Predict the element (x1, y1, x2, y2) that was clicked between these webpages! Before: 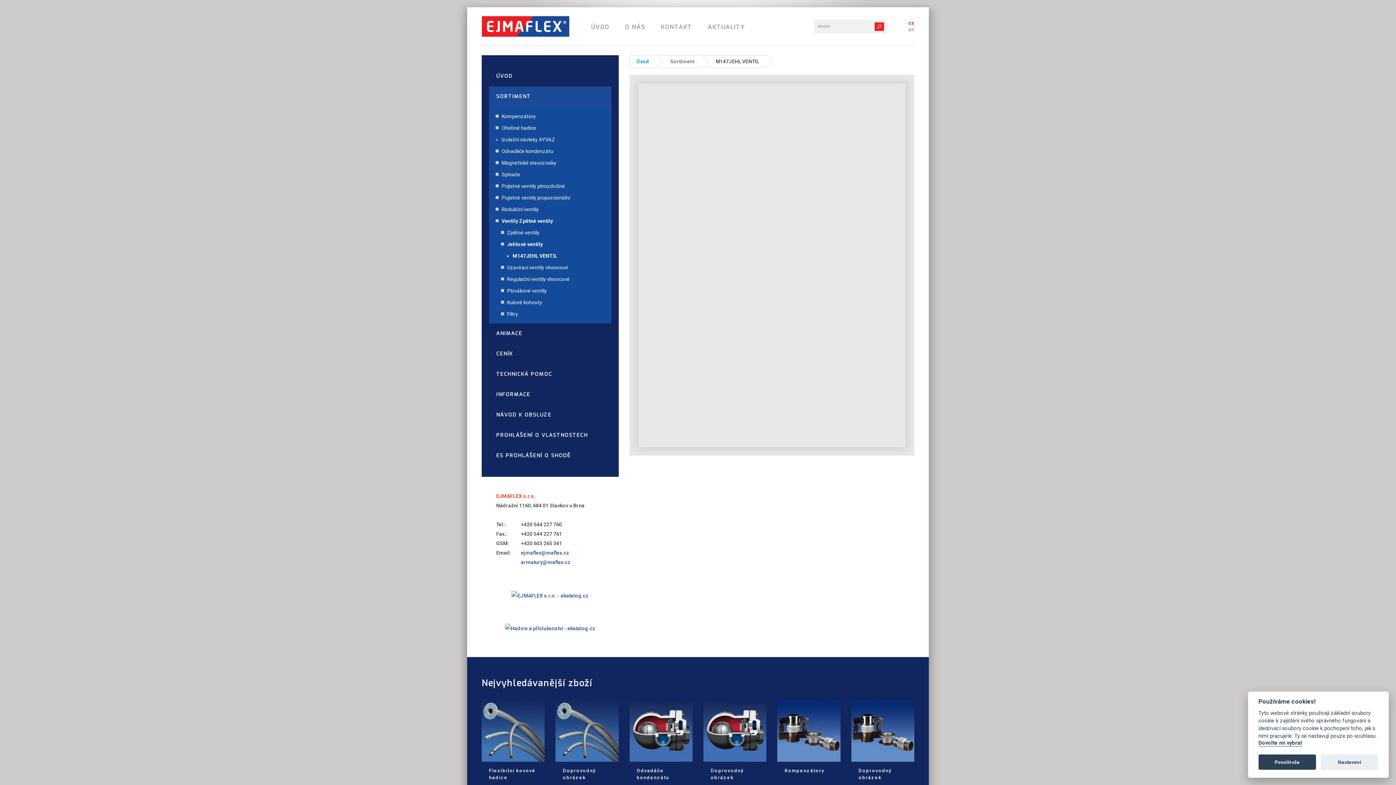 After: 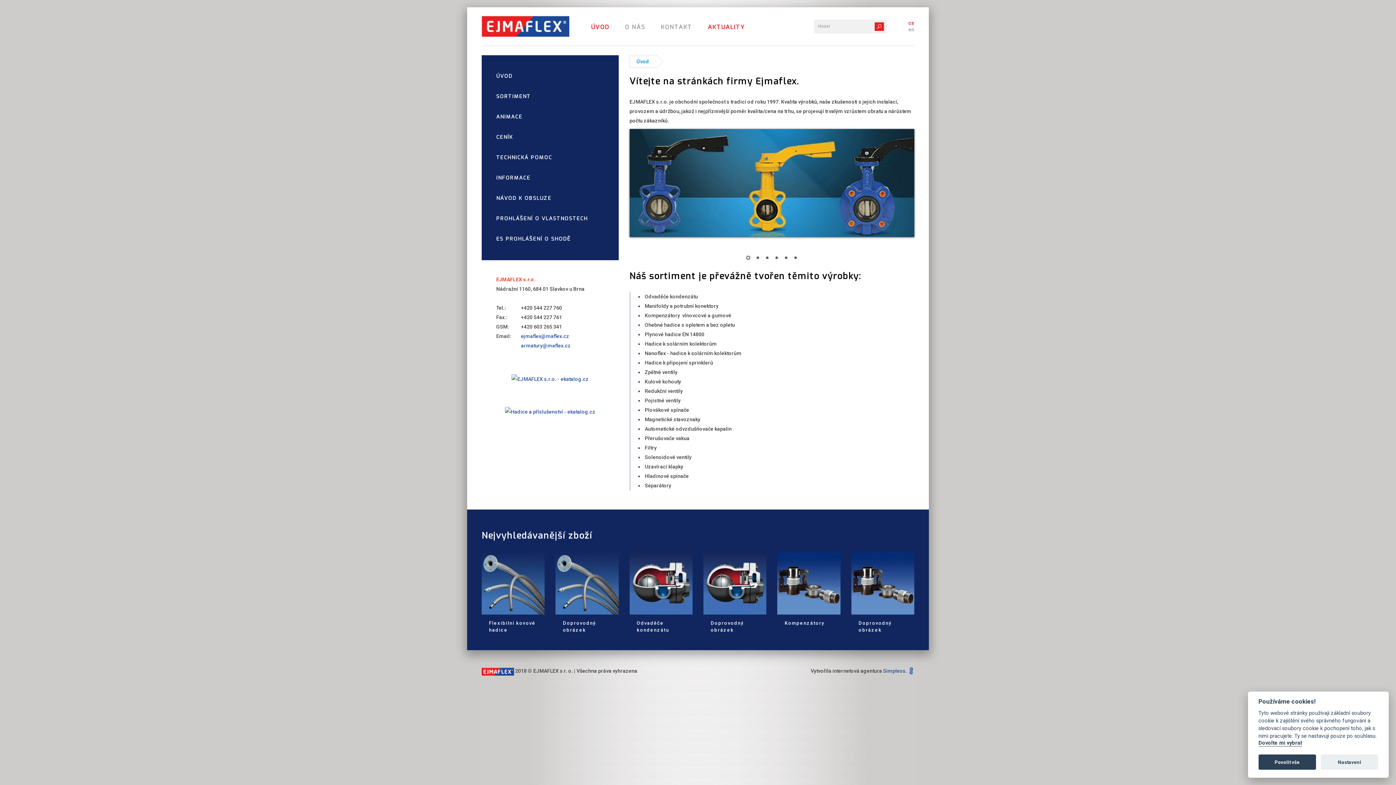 Action: label: AKTUALITY bbox: (708, 22, 745, 32)